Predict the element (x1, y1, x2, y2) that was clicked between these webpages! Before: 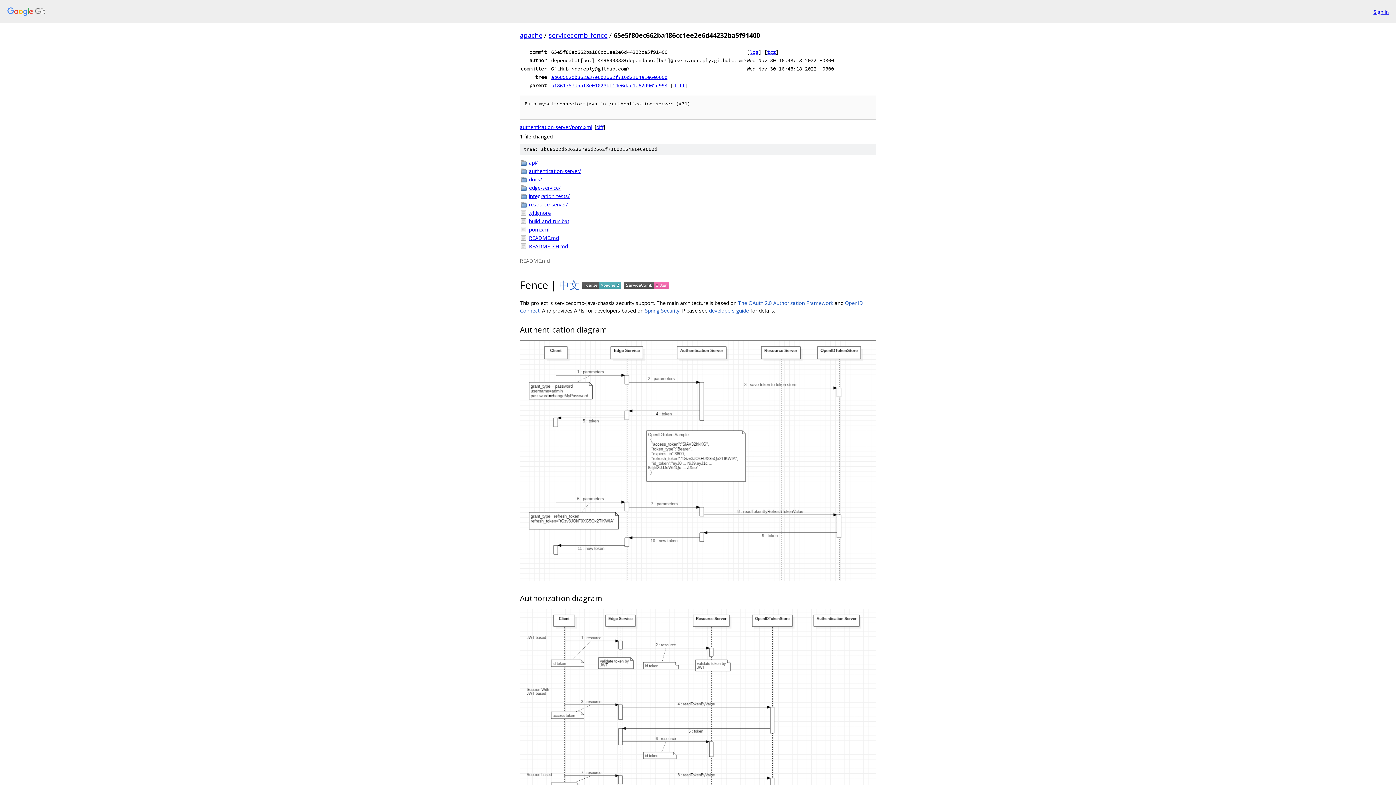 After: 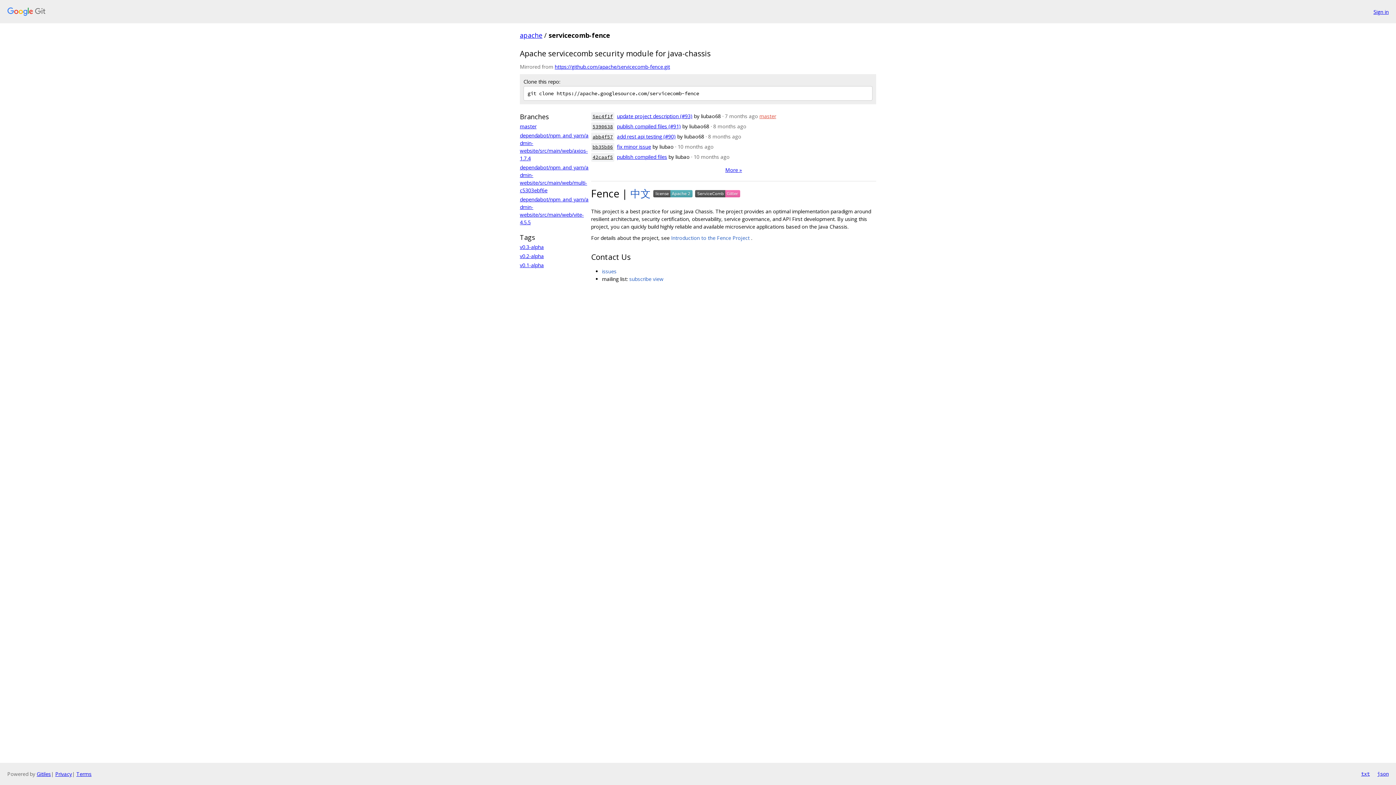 Action: label: servicecomb-fence bbox: (548, 30, 607, 39)